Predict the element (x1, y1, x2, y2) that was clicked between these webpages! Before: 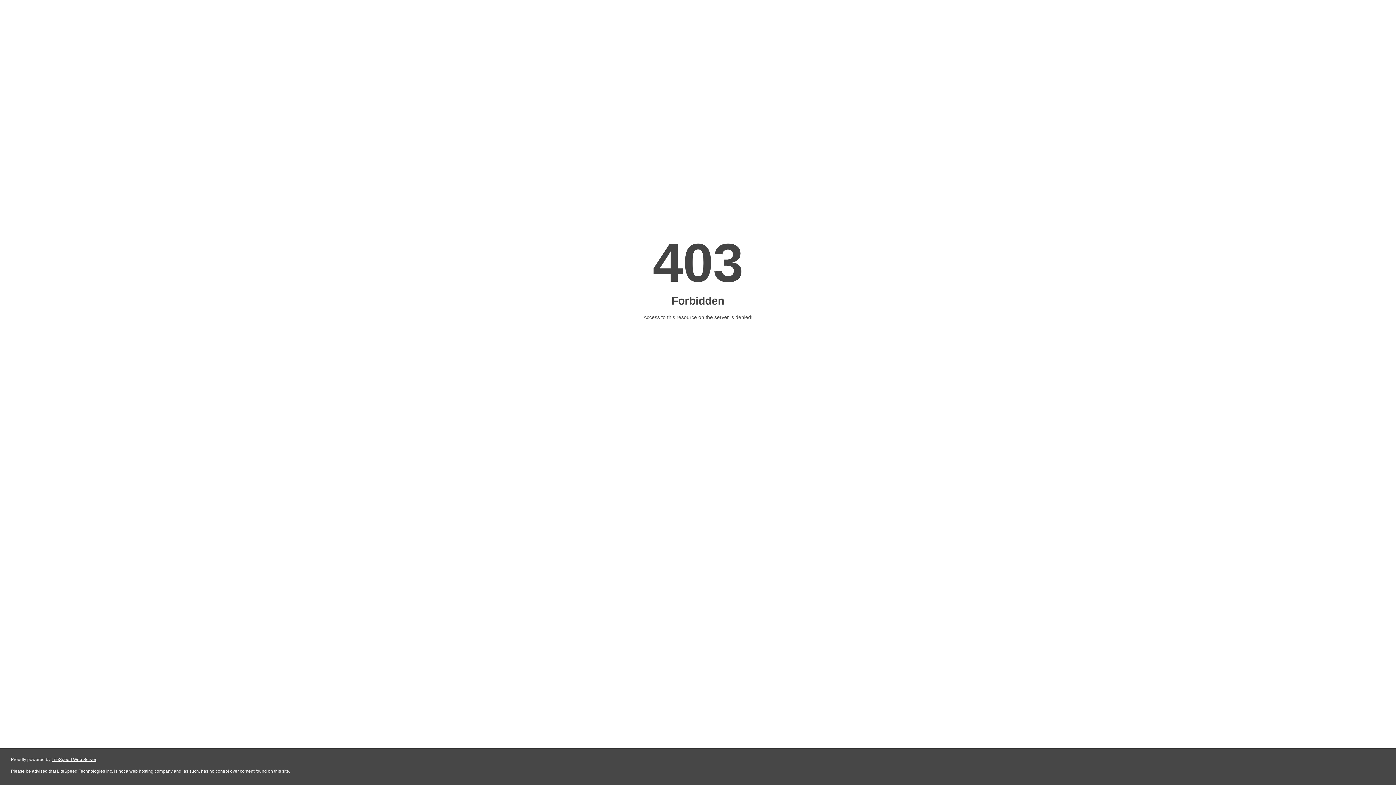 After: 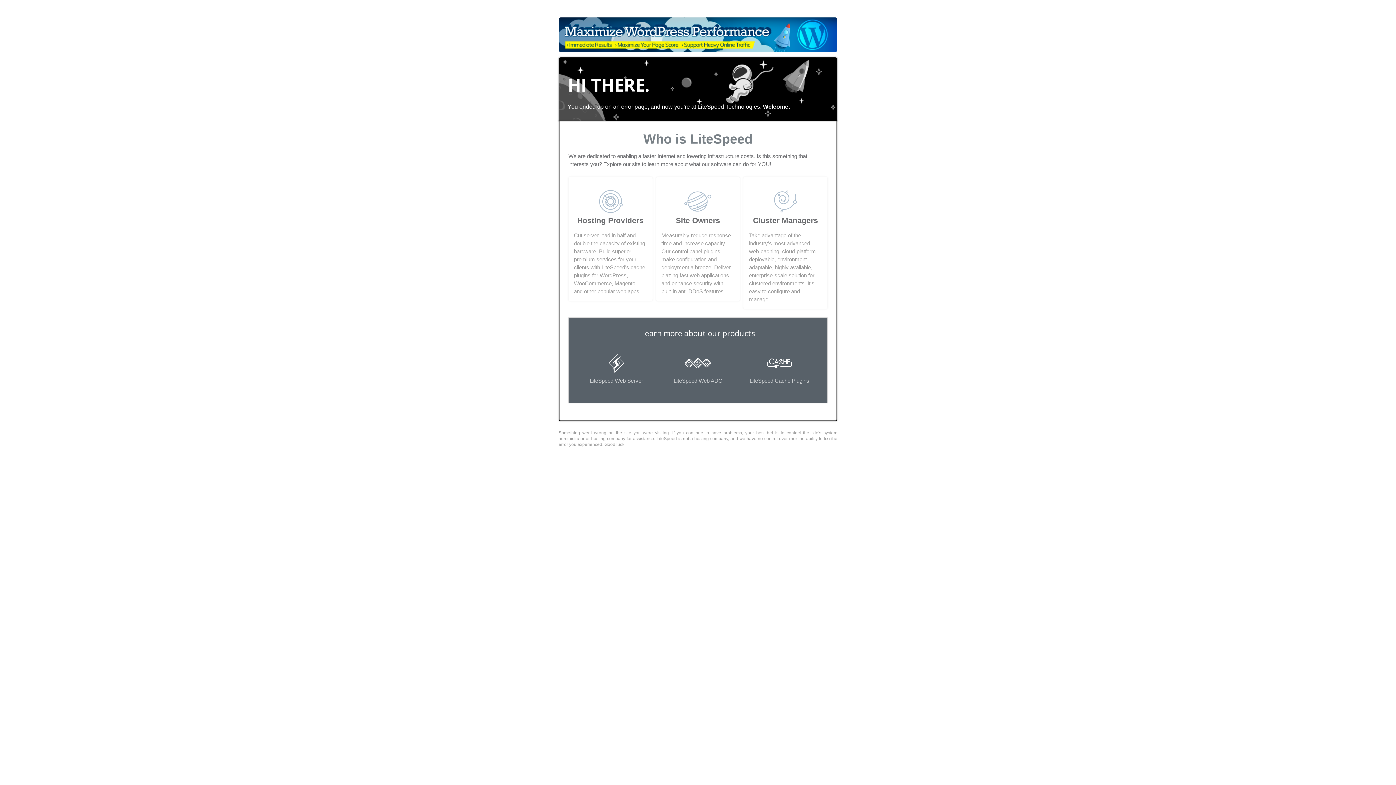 Action: label: LiteSpeed Web Server bbox: (51, 757, 96, 762)